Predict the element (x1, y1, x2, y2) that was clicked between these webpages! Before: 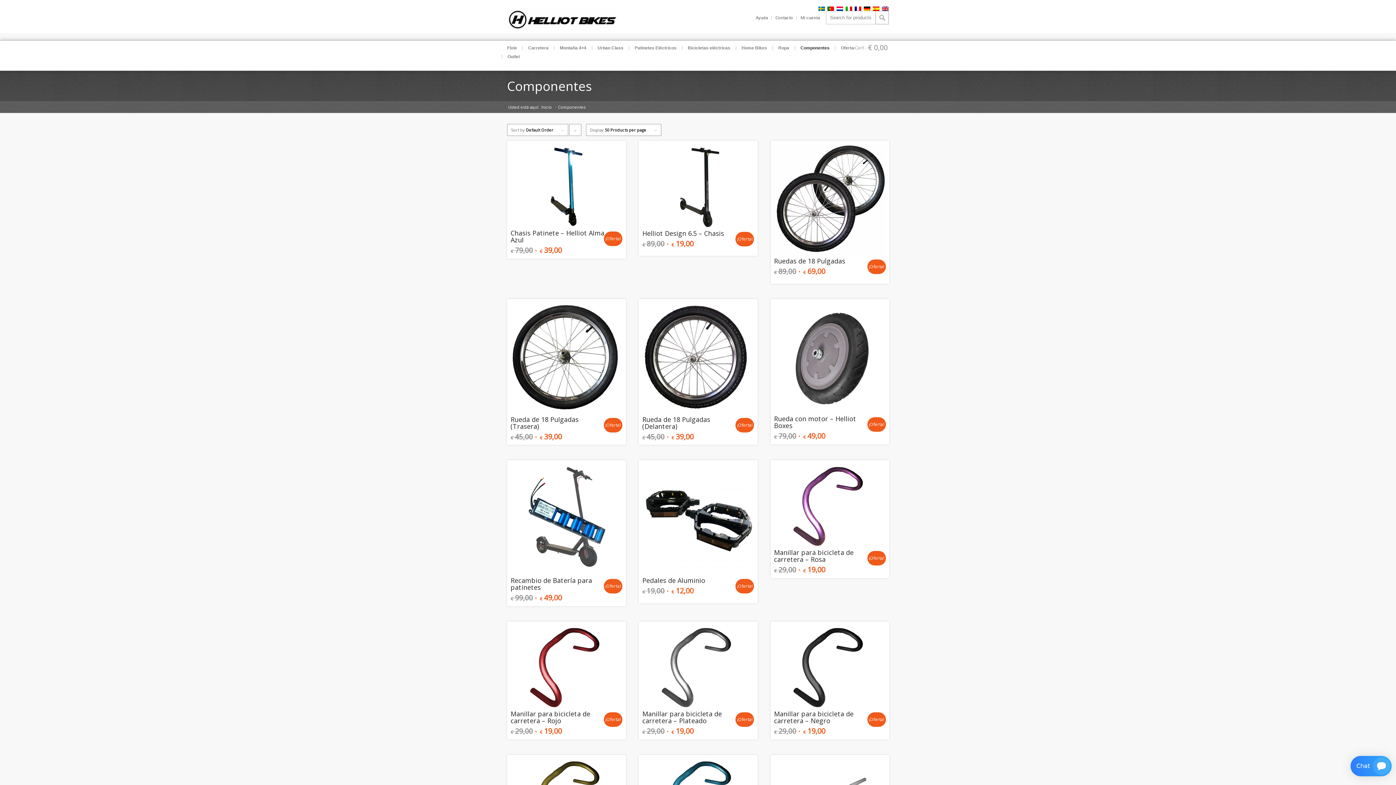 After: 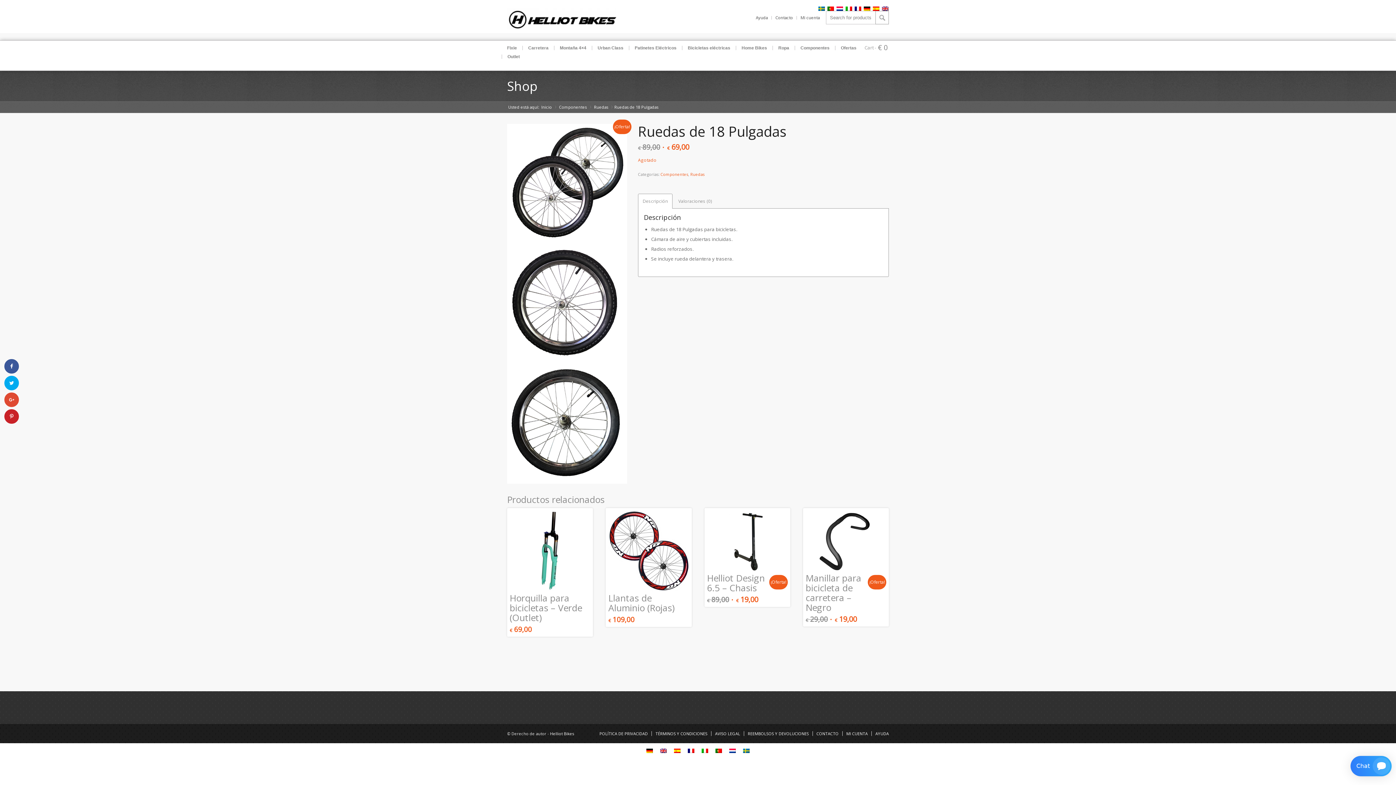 Action: bbox: (774, 144, 886, 280) label: Ruedas de 18 Pulgadas
€ 89,00 € 69,00
¡Oferta!